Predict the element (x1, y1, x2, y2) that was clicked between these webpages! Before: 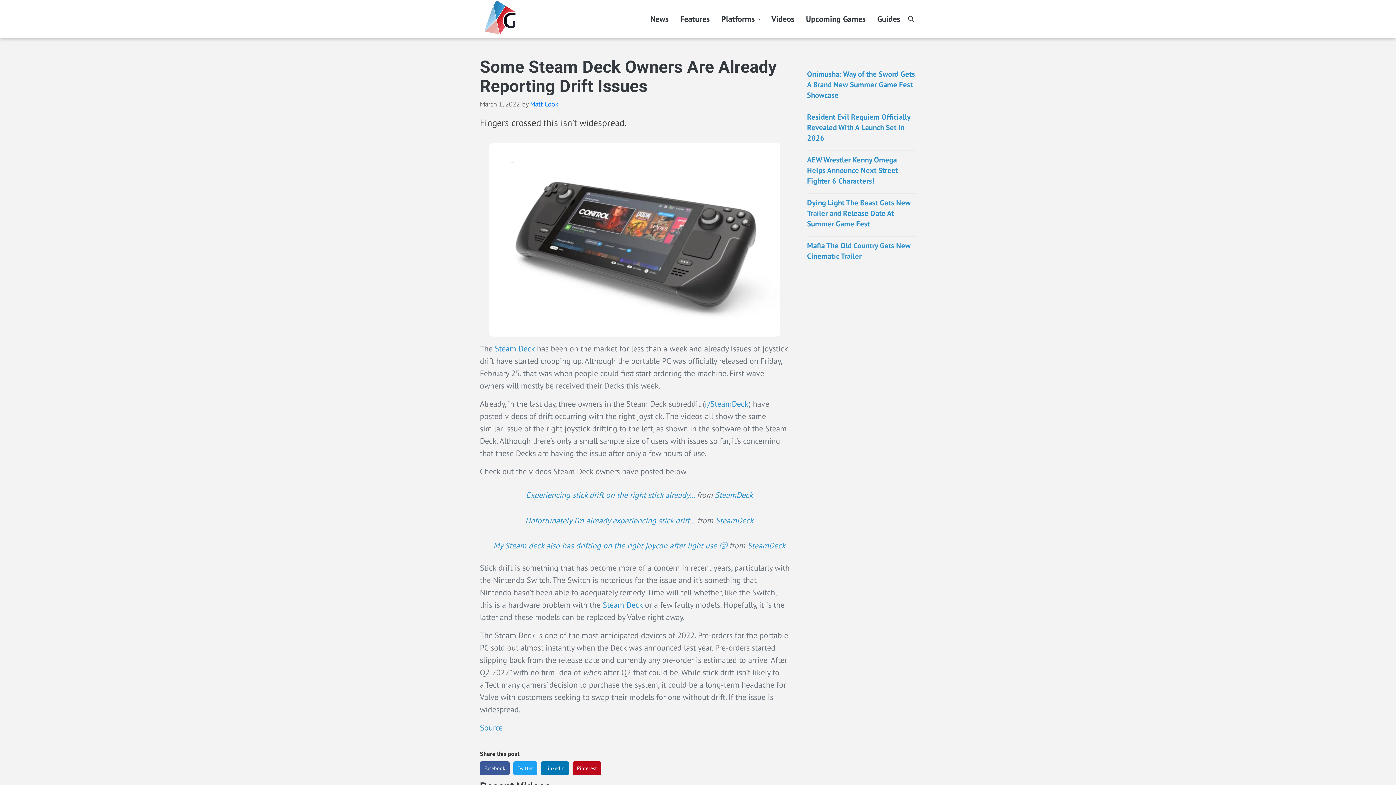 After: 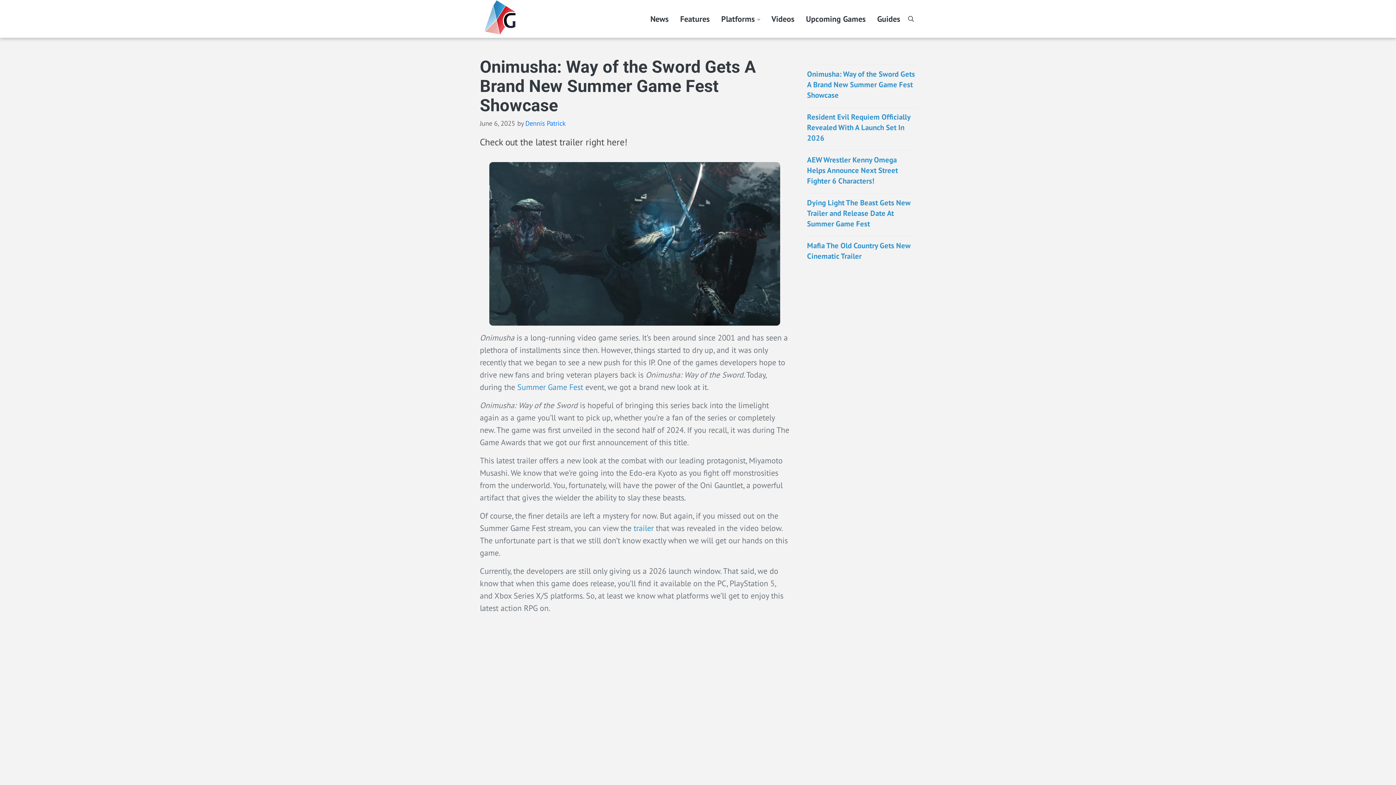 Action: label: Onimusha: Way of the Sword Gets A Brand New Summer Game Fest Showcase bbox: (807, 69, 915, 100)